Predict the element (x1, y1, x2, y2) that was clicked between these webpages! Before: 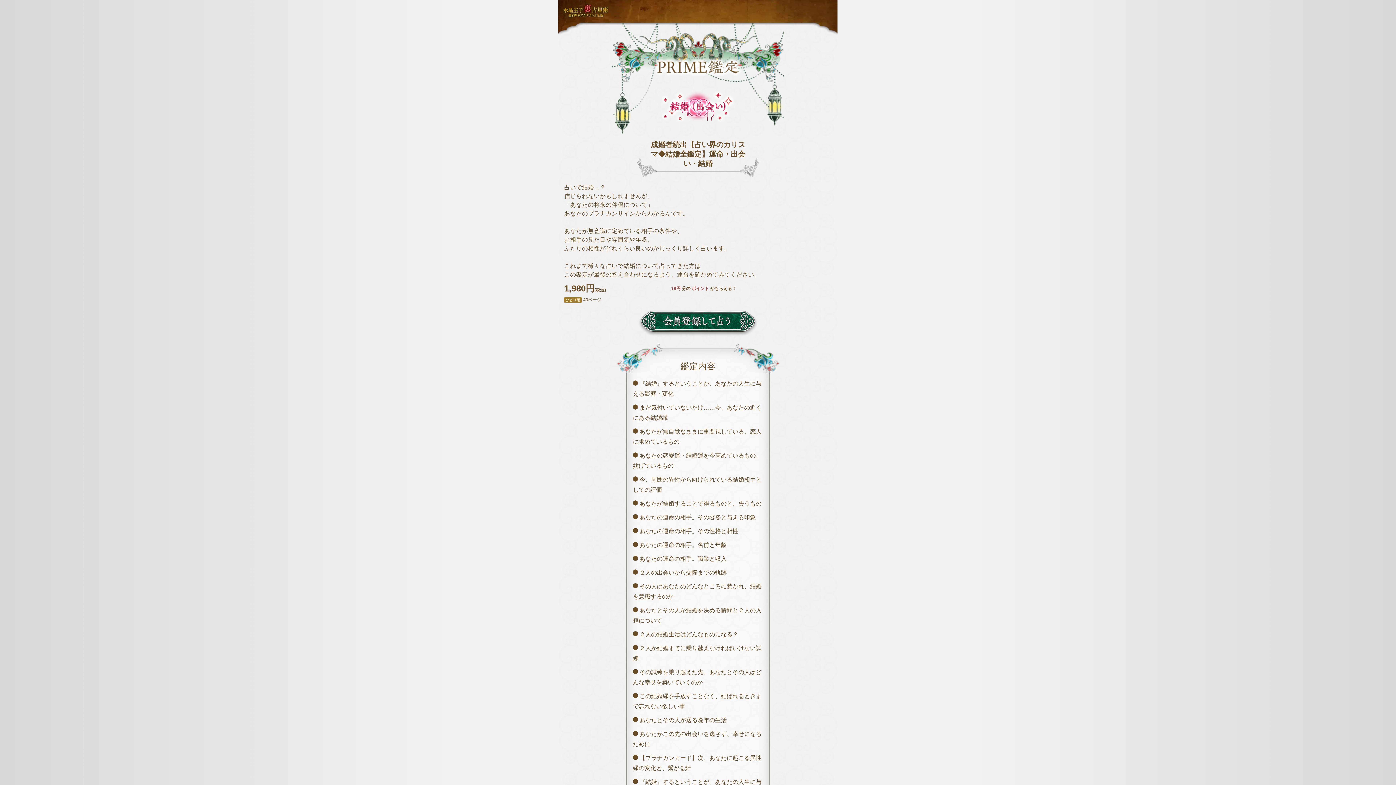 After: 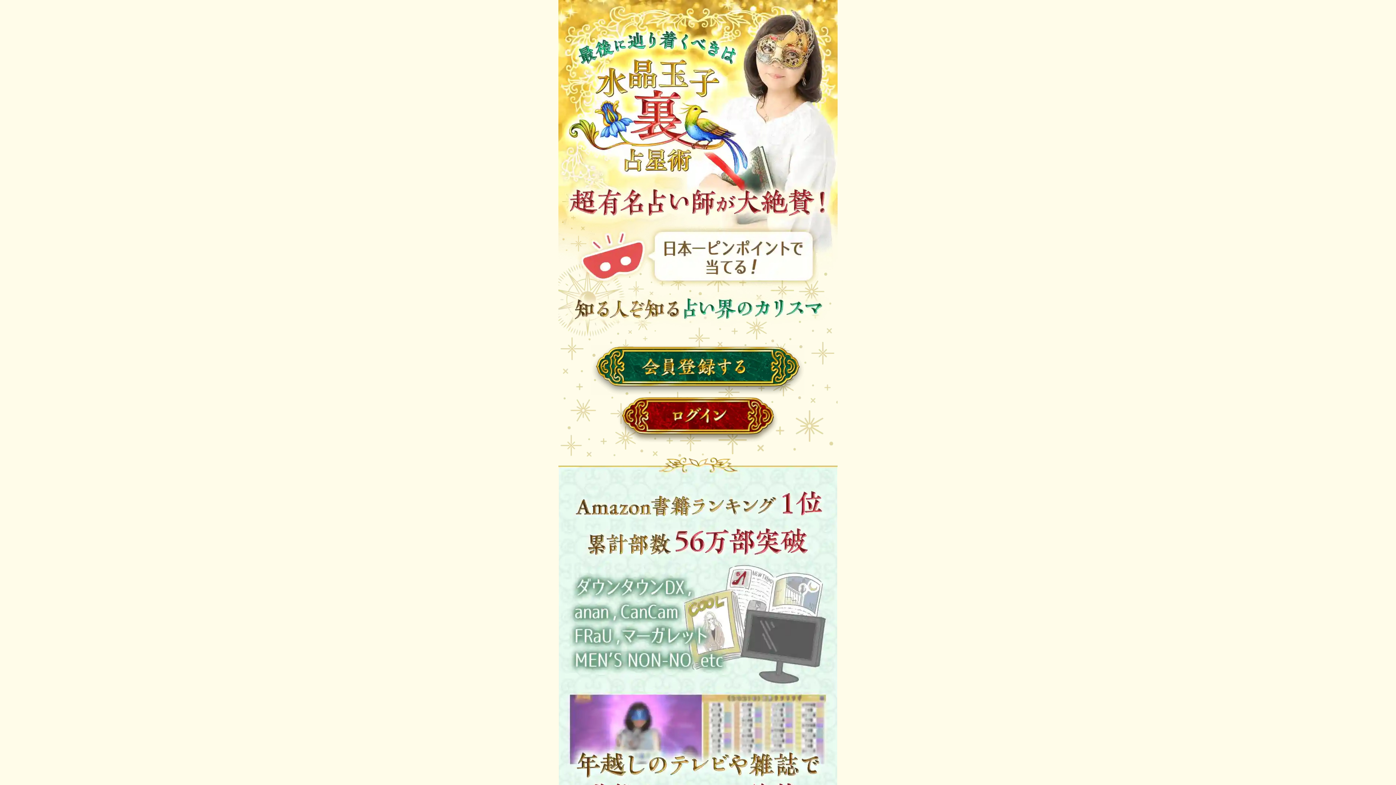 Action: label: 水晶玉子裏占星術 bbox: (562, 3, 609, 18)